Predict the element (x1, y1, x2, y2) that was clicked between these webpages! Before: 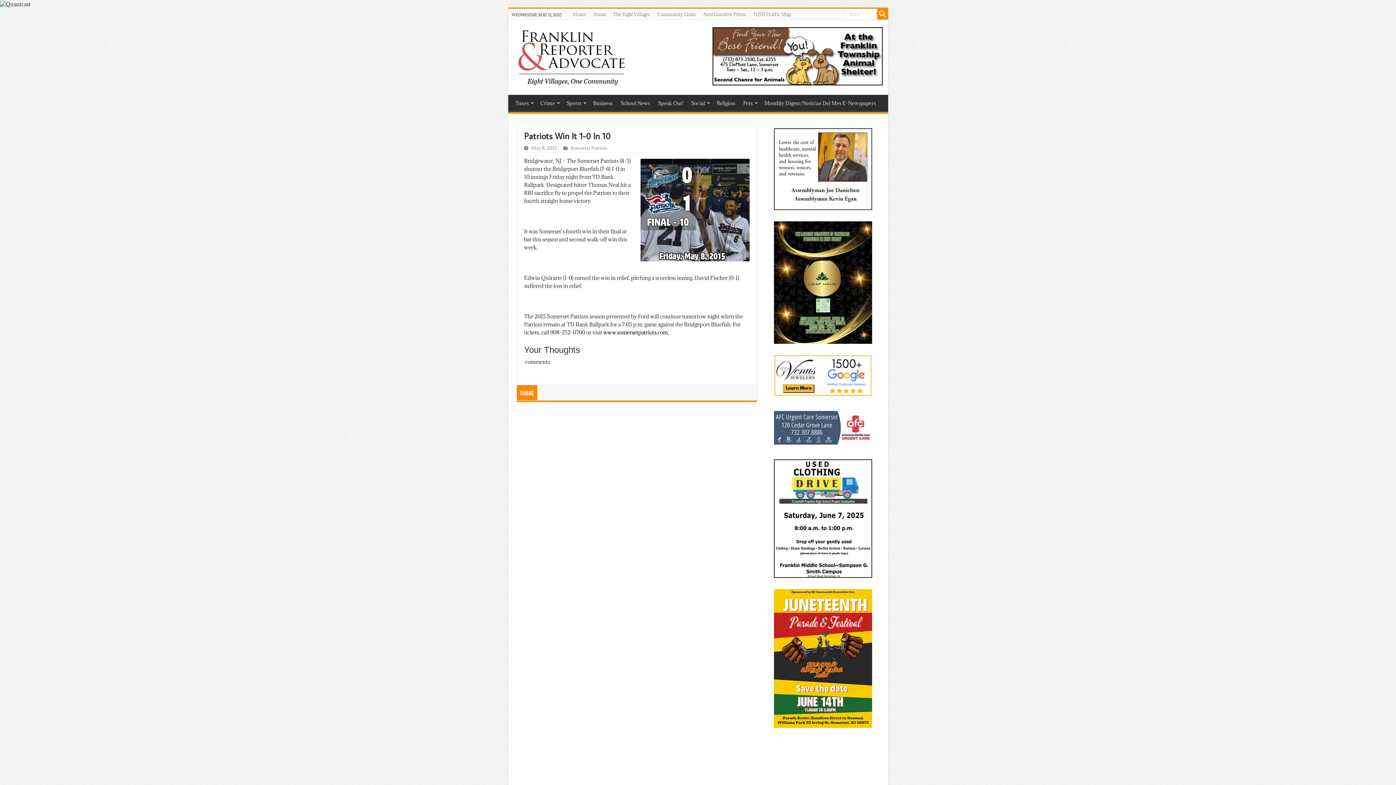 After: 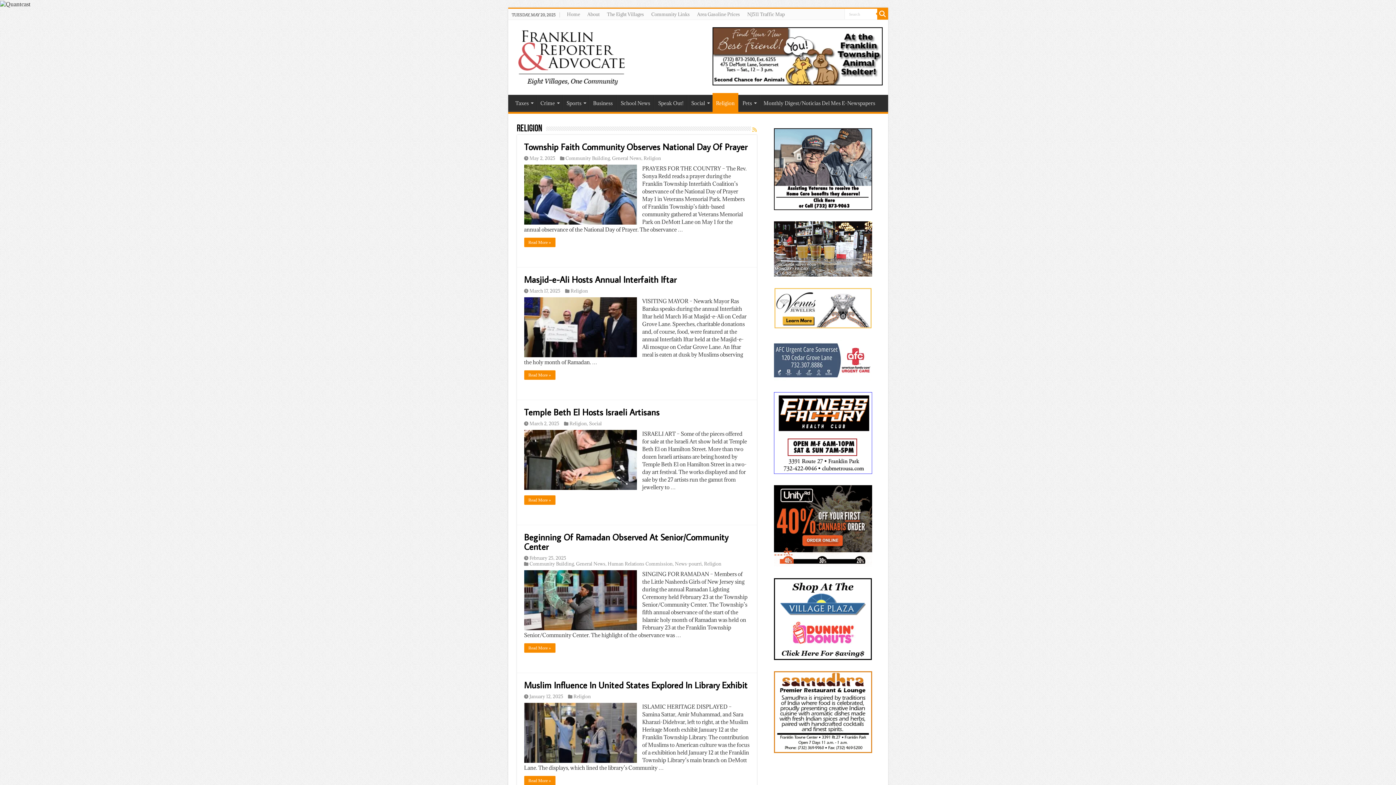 Action: label: Religion bbox: (712, 94, 739, 110)